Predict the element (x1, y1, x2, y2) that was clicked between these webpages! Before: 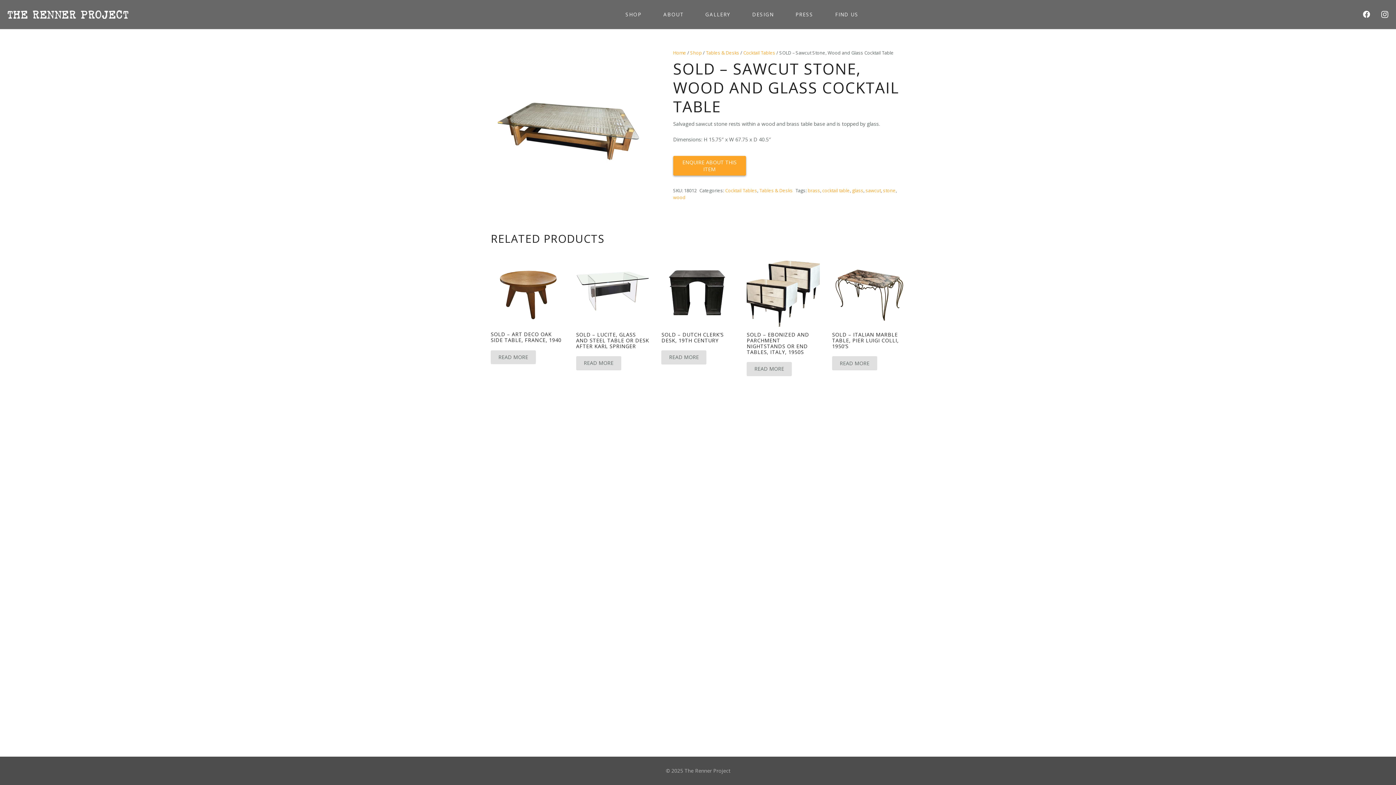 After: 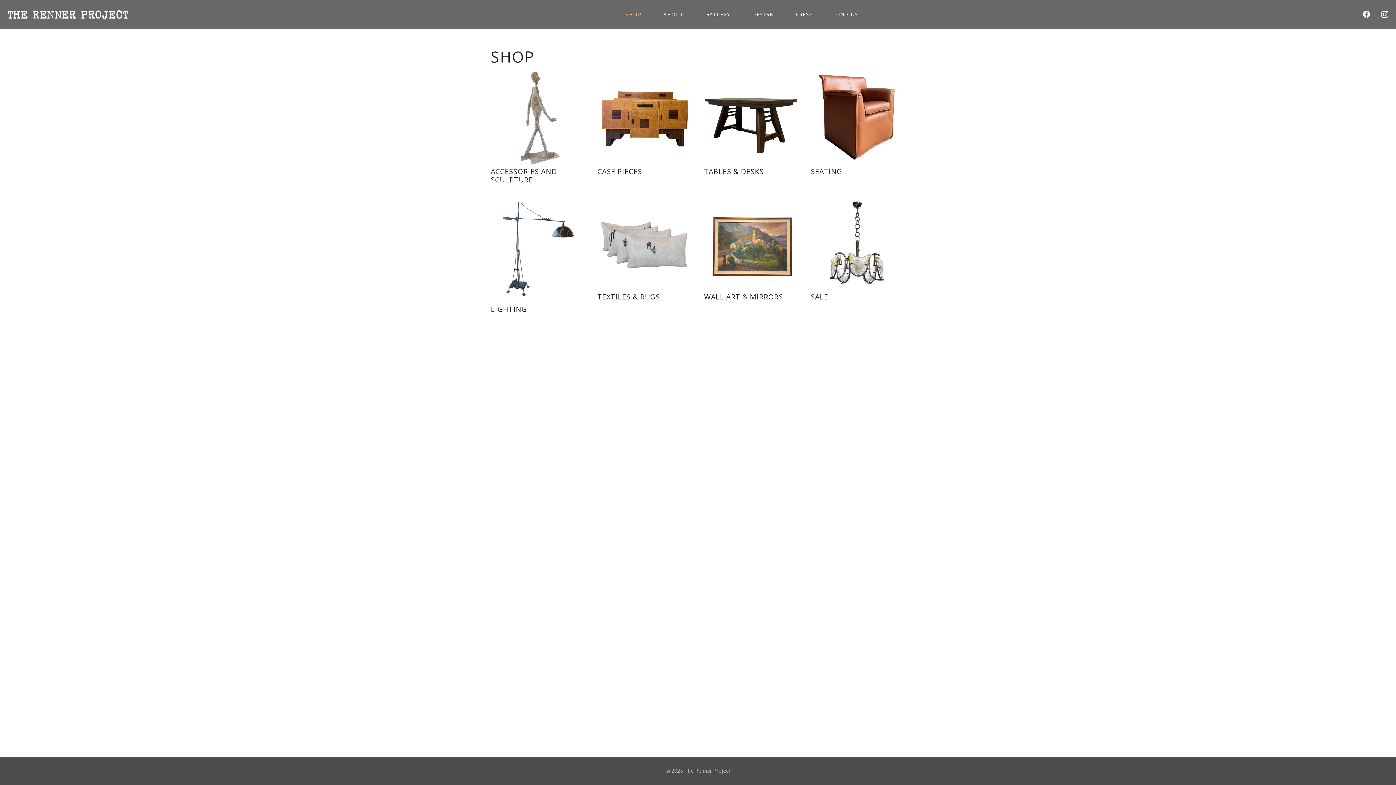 Action: label: SHOP bbox: (614, 0, 652, 29)